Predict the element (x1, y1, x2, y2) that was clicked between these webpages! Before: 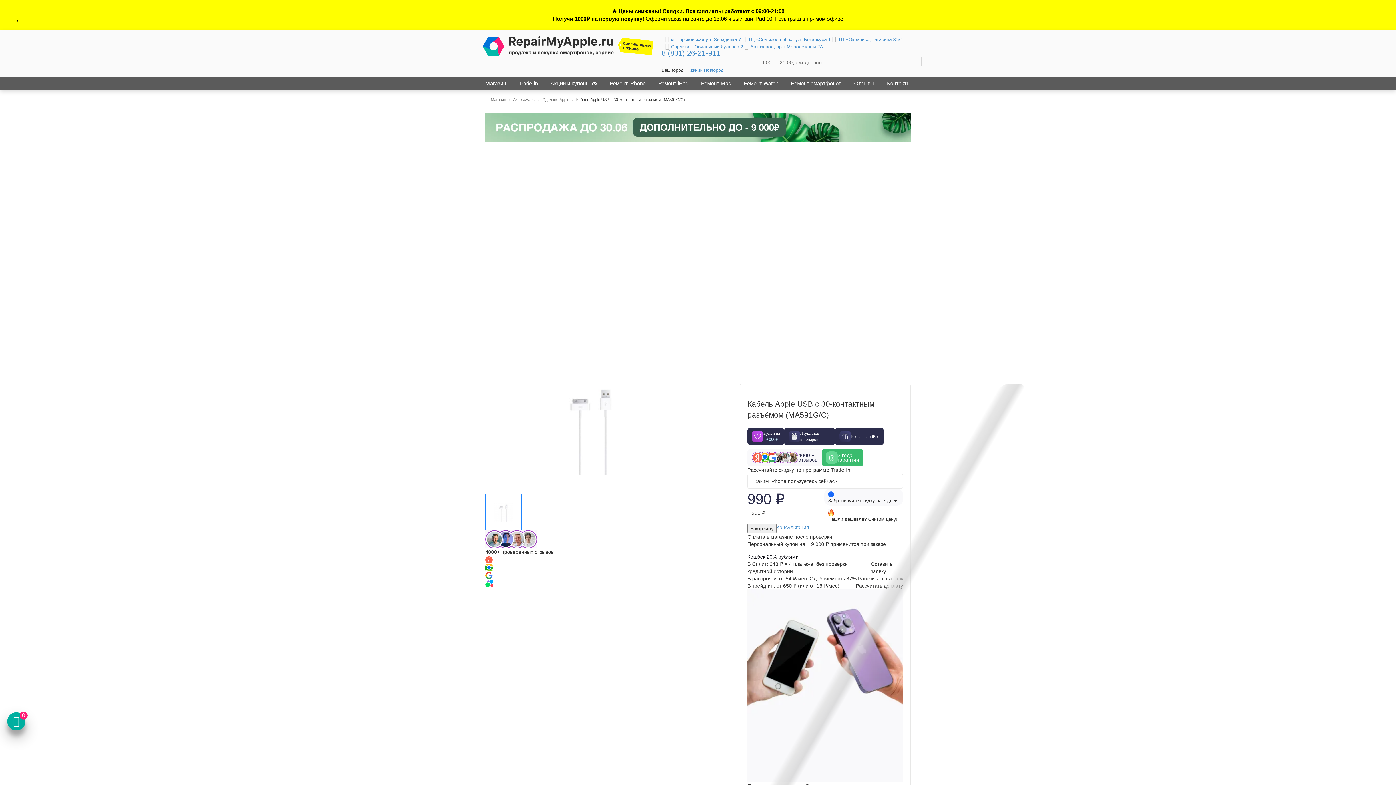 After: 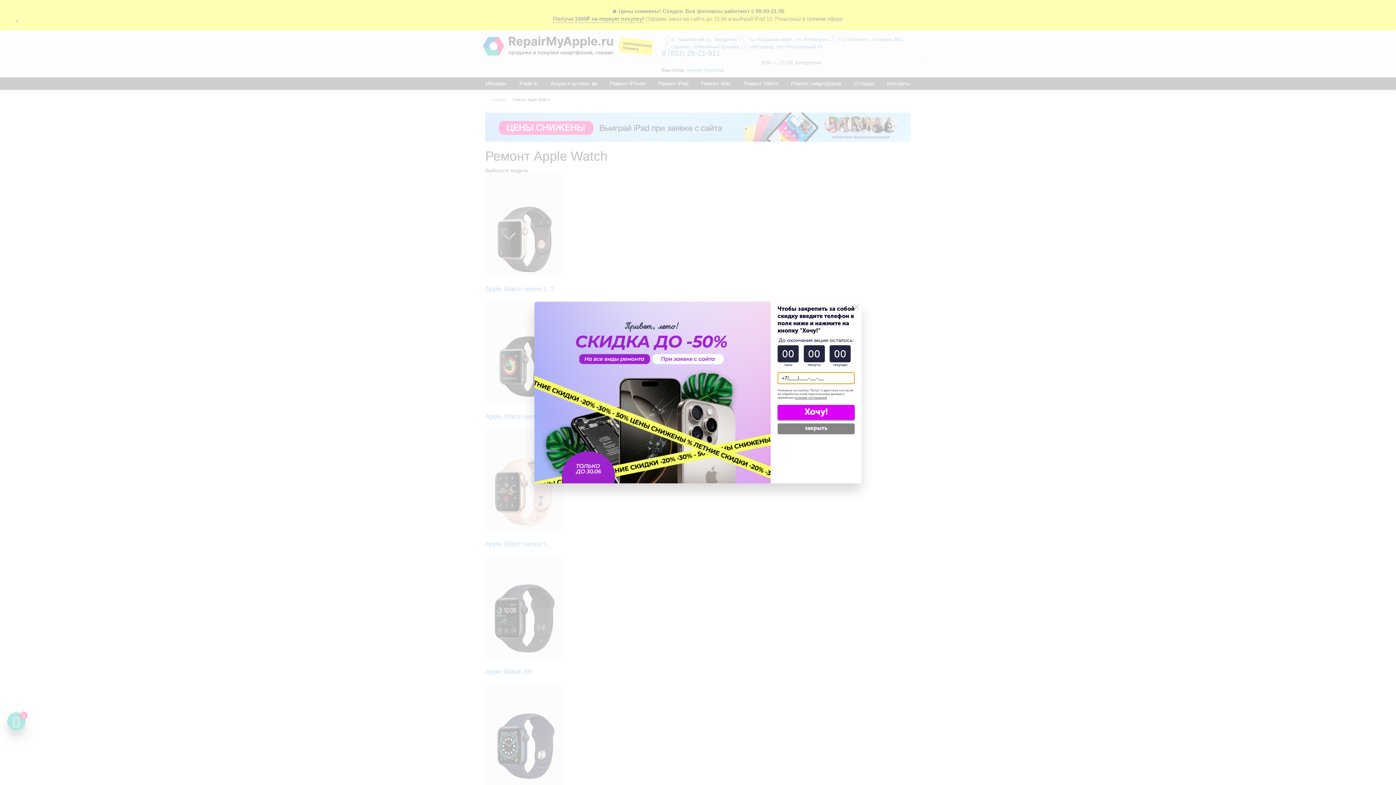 Action: bbox: (744, 77, 778, 89) label: Ремонт Watch